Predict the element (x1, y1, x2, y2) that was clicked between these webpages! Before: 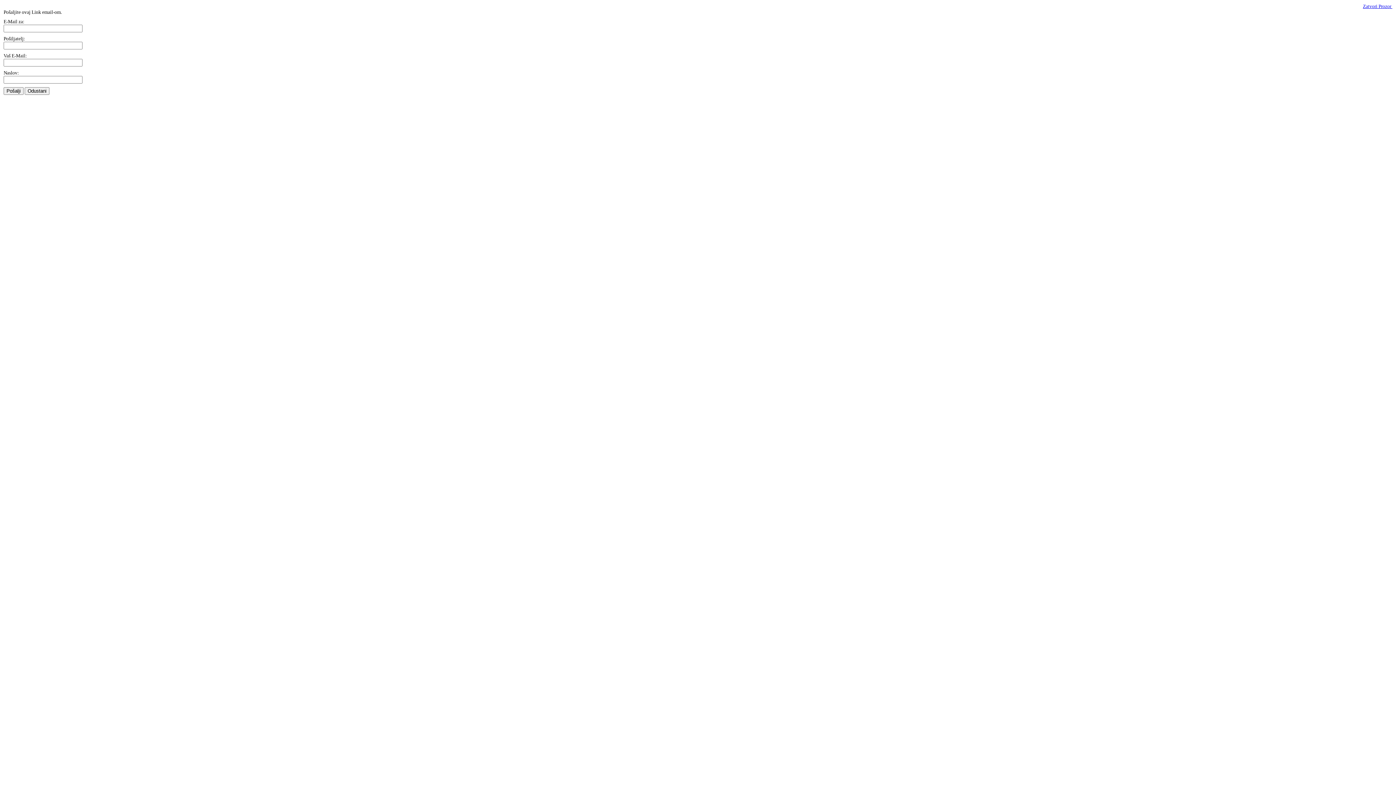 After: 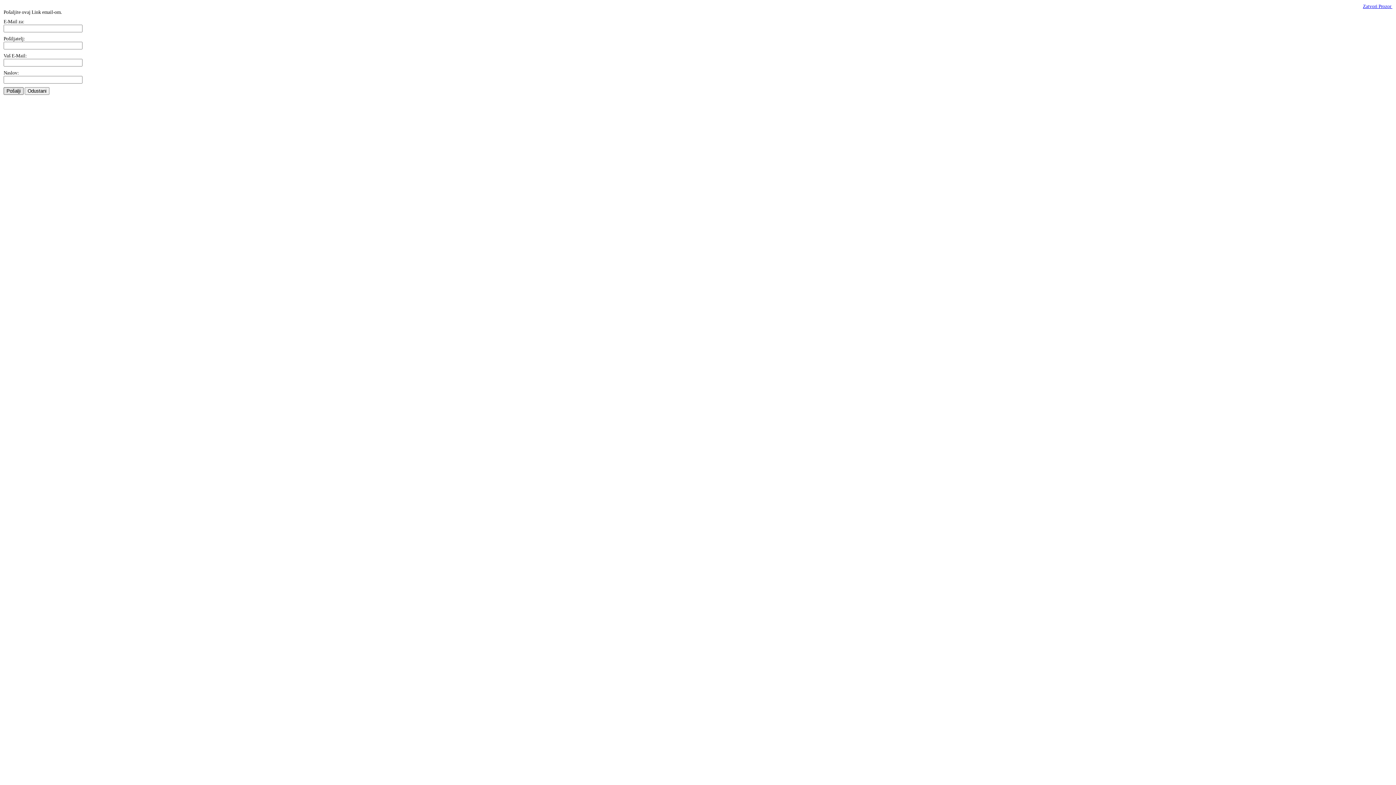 Action: bbox: (3, 87, 23, 94) label: Pošalji